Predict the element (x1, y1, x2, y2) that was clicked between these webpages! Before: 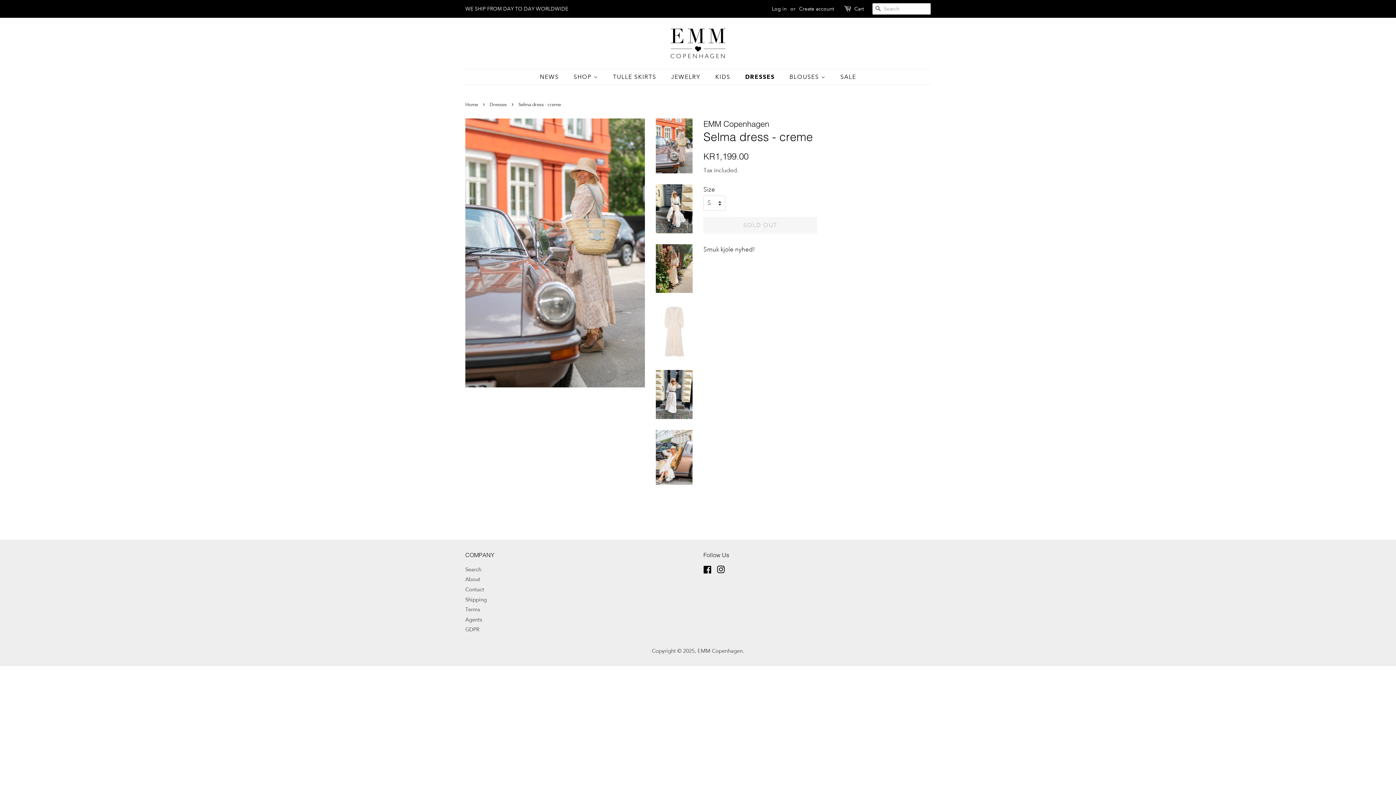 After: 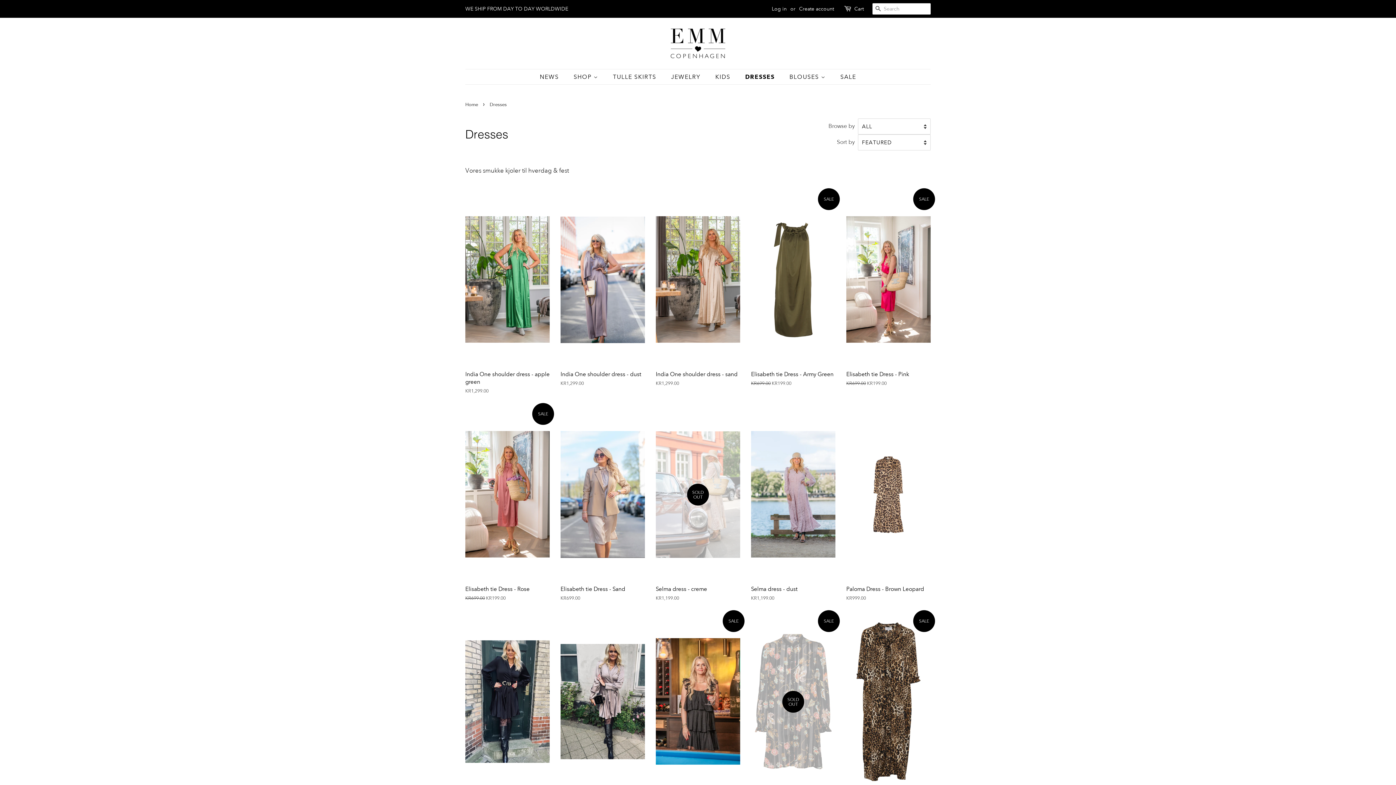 Action: label: Dresses bbox: (489, 101, 508, 107)